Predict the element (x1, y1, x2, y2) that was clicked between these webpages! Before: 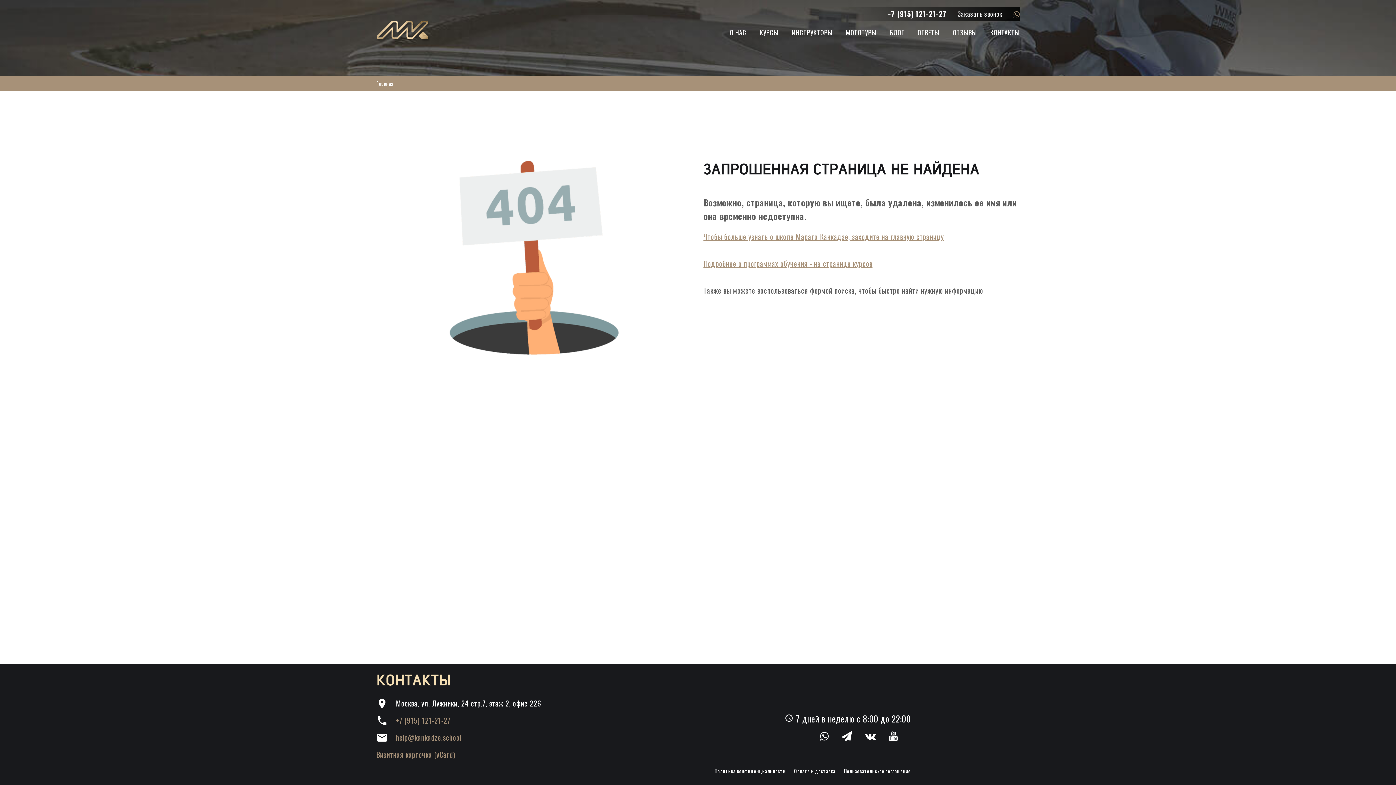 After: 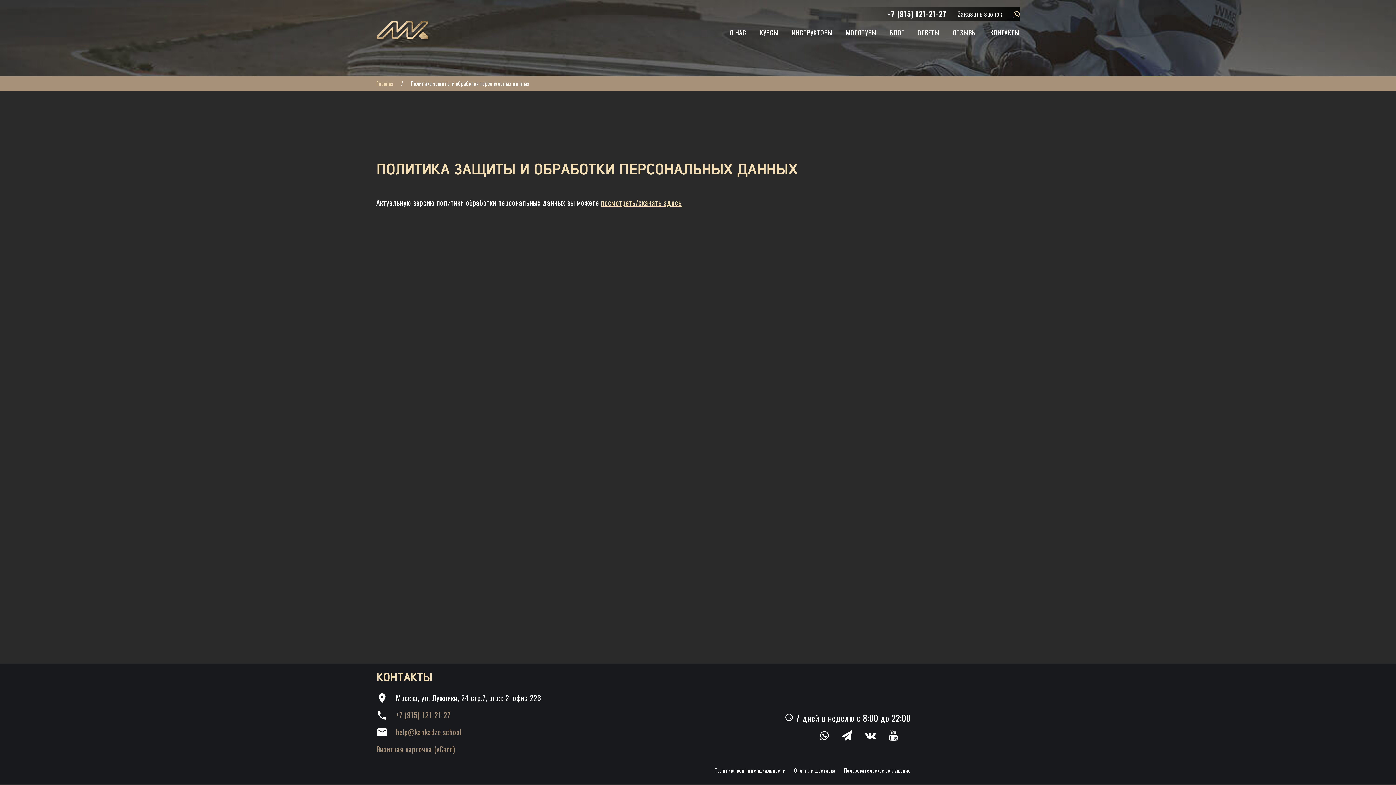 Action: label: Политика конфиденциальности bbox: (714, 767, 785, 775)